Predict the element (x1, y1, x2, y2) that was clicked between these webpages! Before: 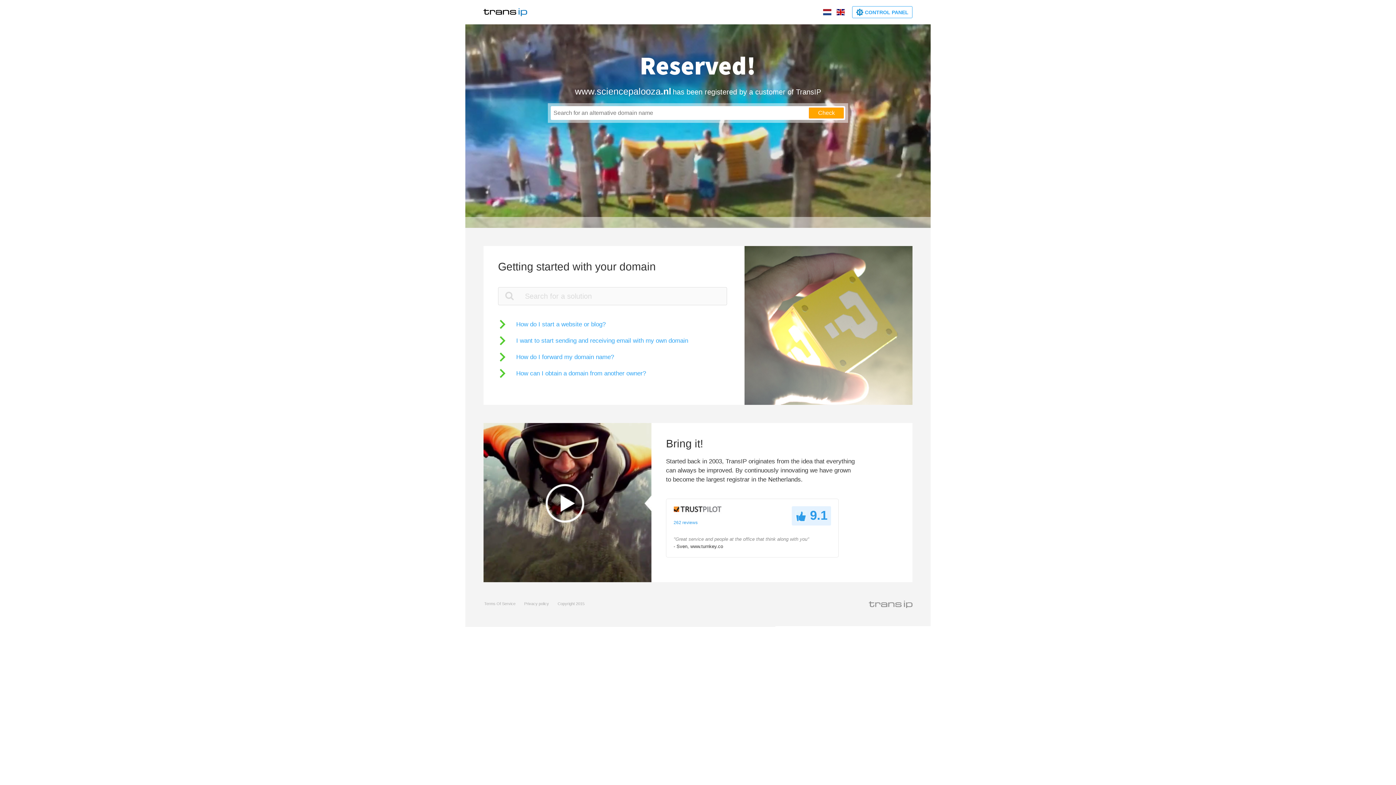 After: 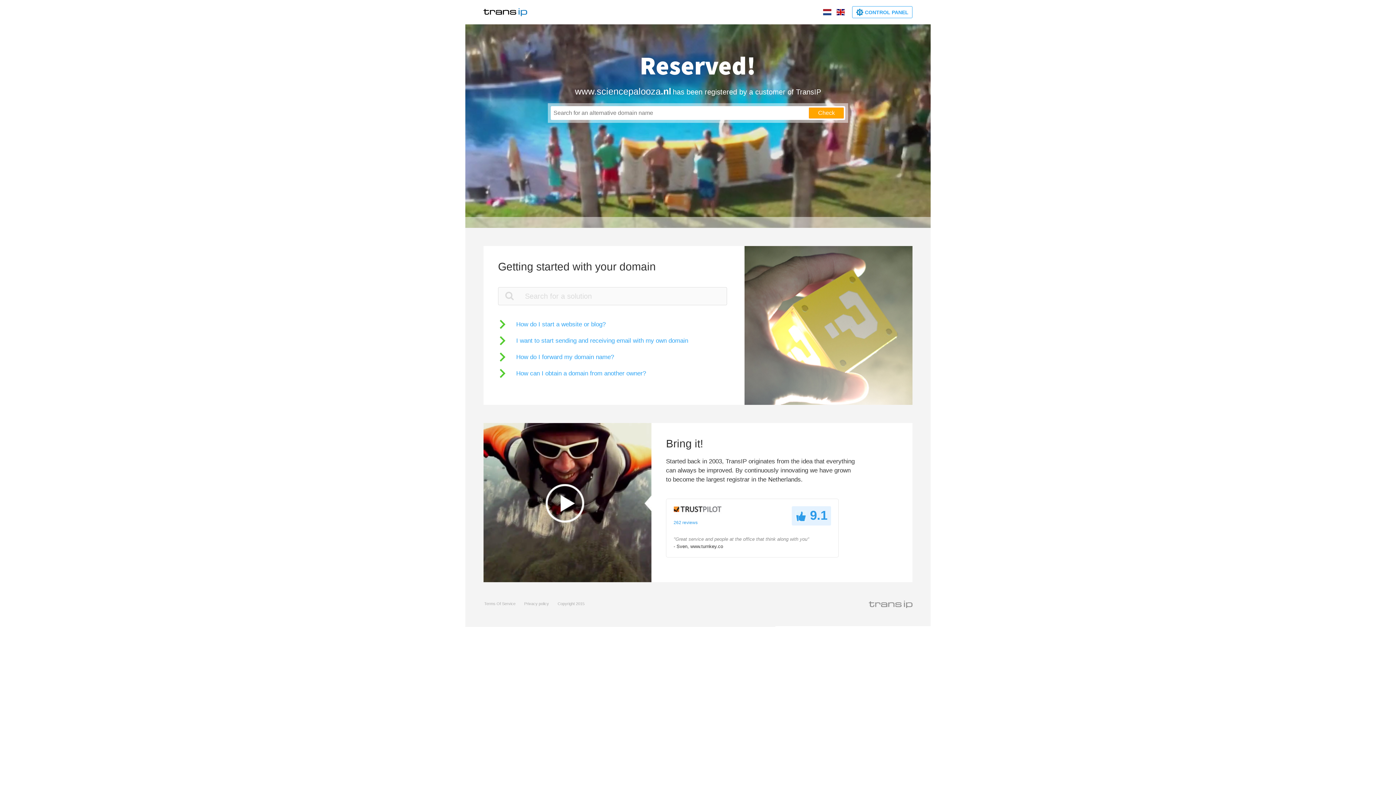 Action: label: Terms Of Service bbox: (484, 601, 515, 606)